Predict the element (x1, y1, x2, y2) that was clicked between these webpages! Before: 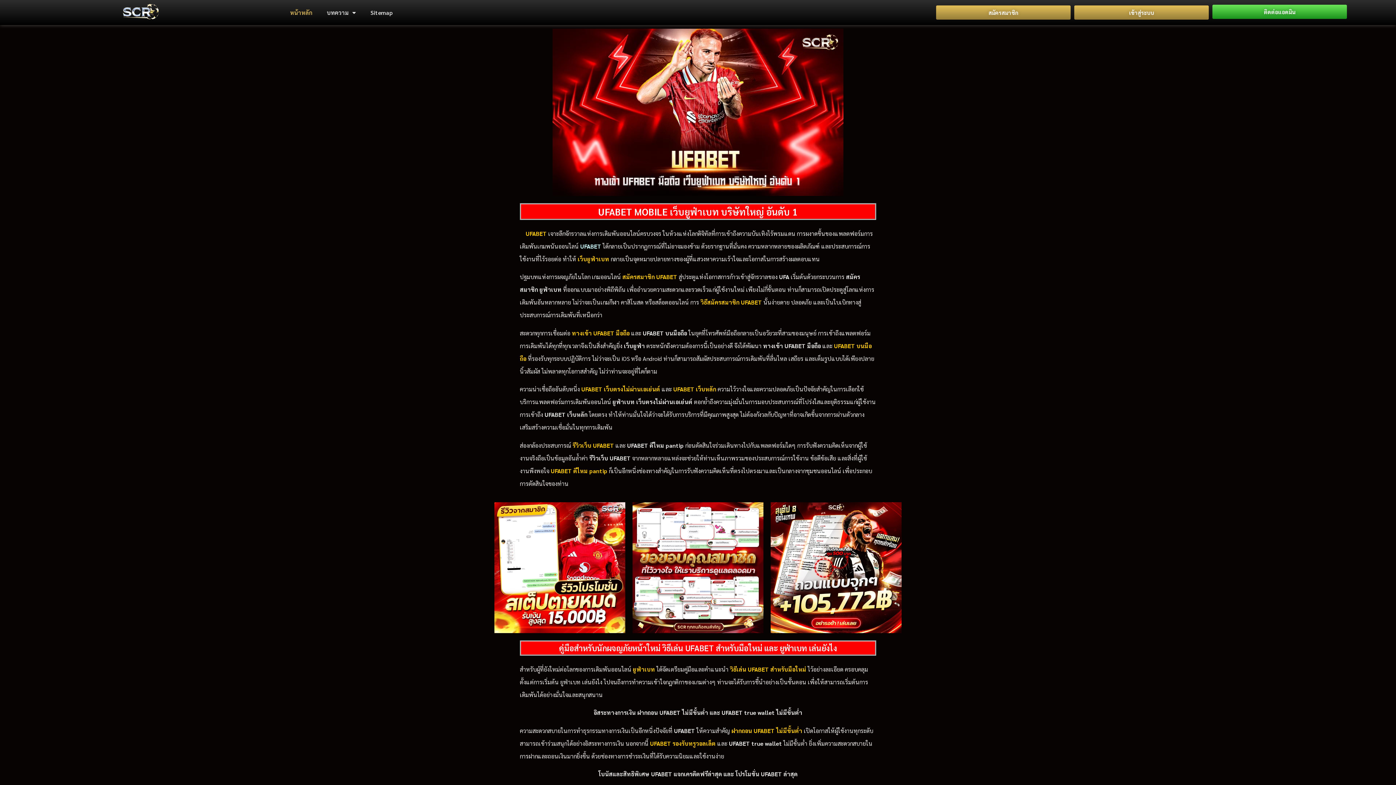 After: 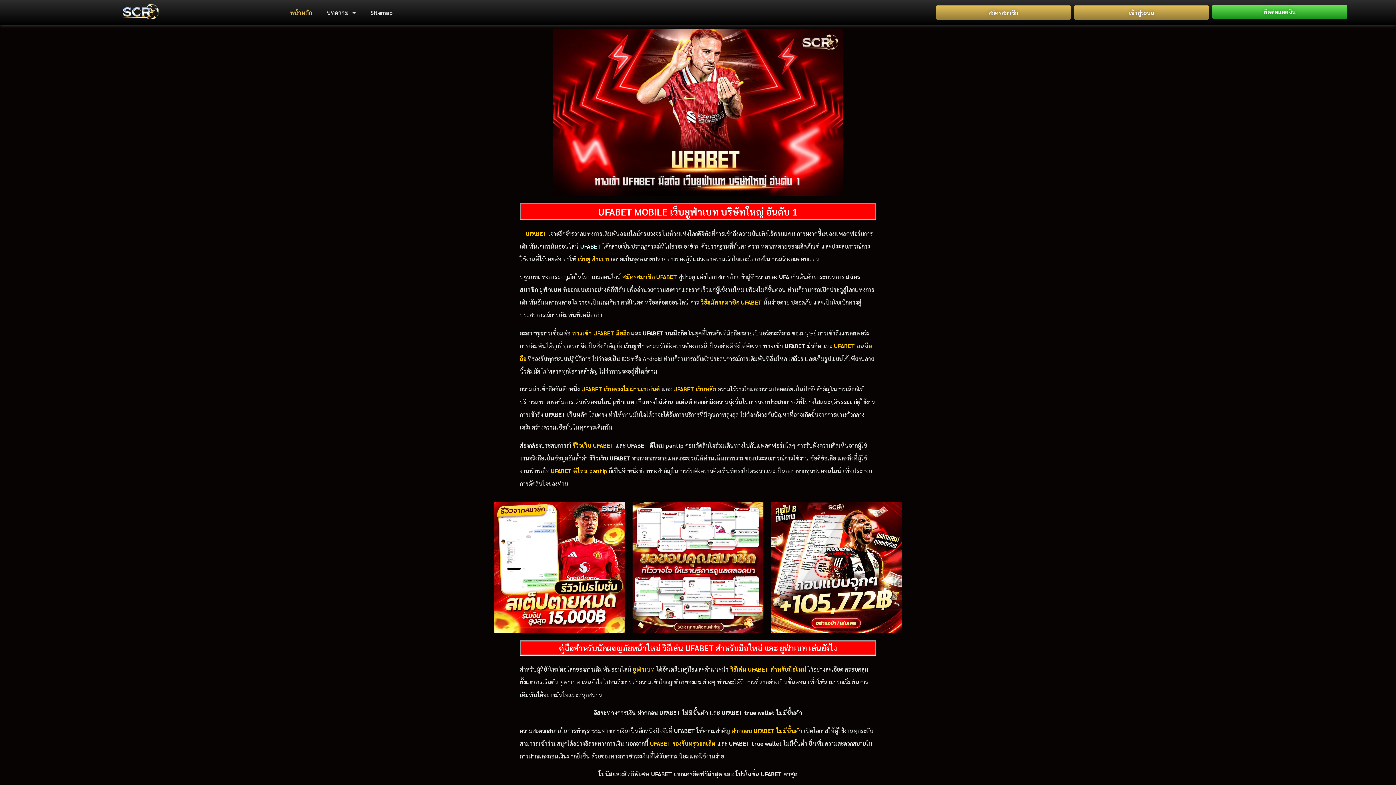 Action: label: หน้าหลัก bbox: (282, 4, 319, 20)